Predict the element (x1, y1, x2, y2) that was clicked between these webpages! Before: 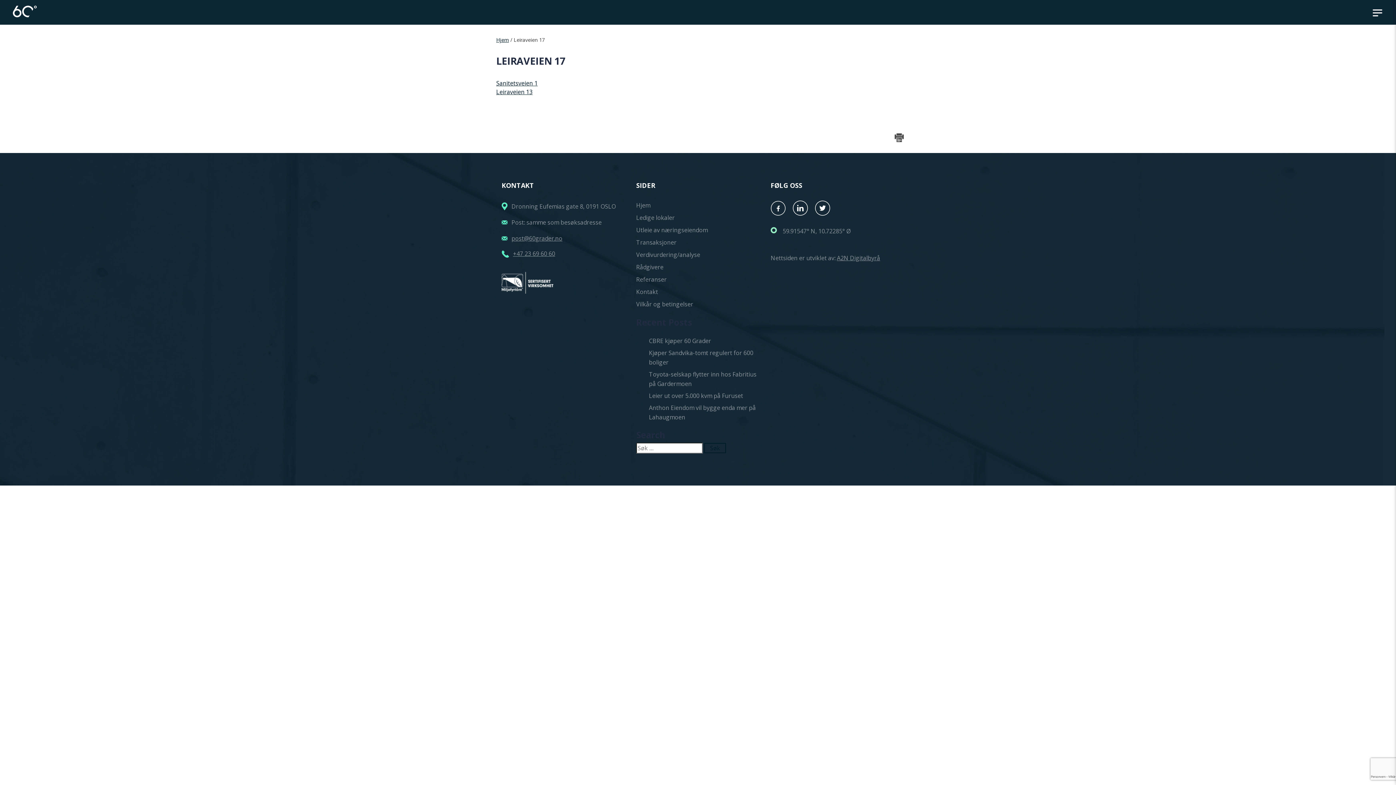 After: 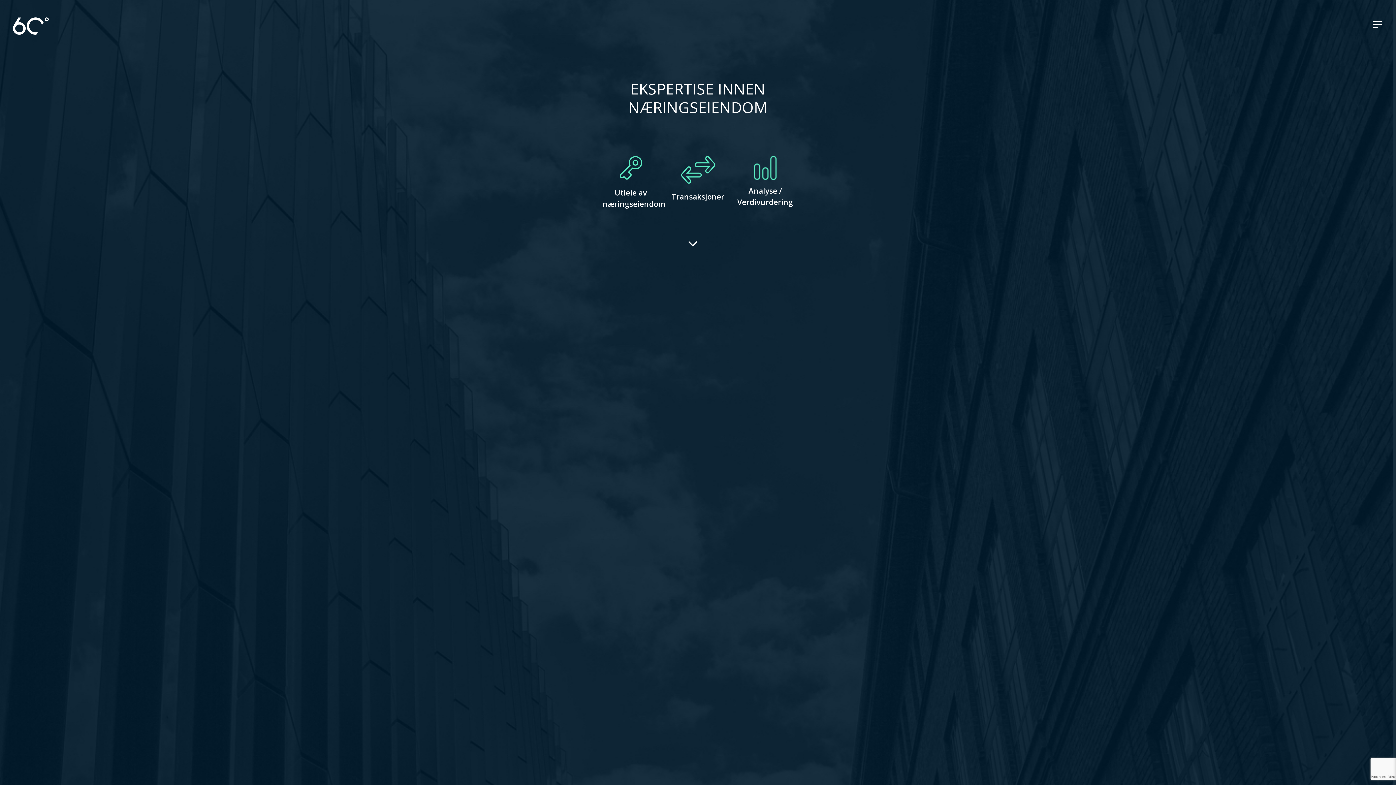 Action: bbox: (636, 201, 650, 209) label: Hjem